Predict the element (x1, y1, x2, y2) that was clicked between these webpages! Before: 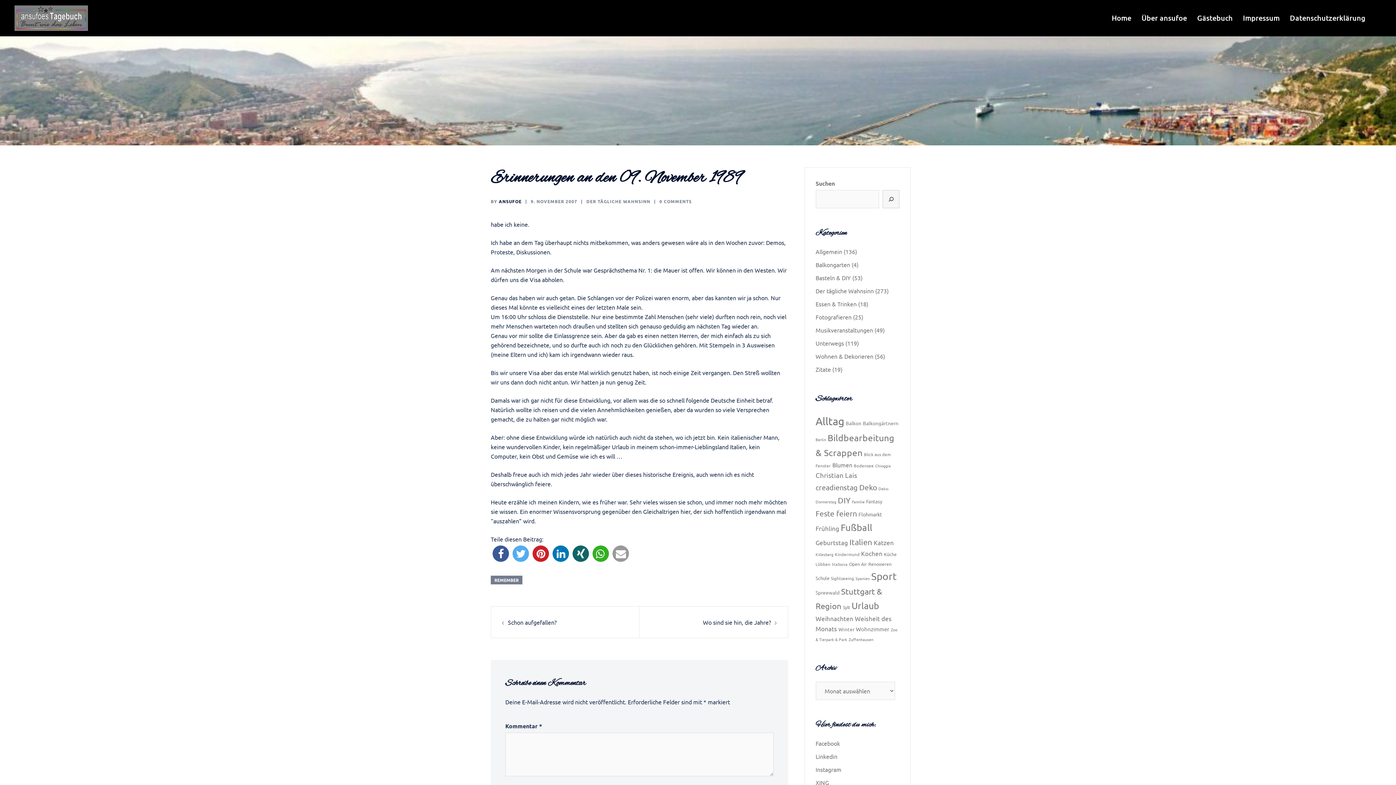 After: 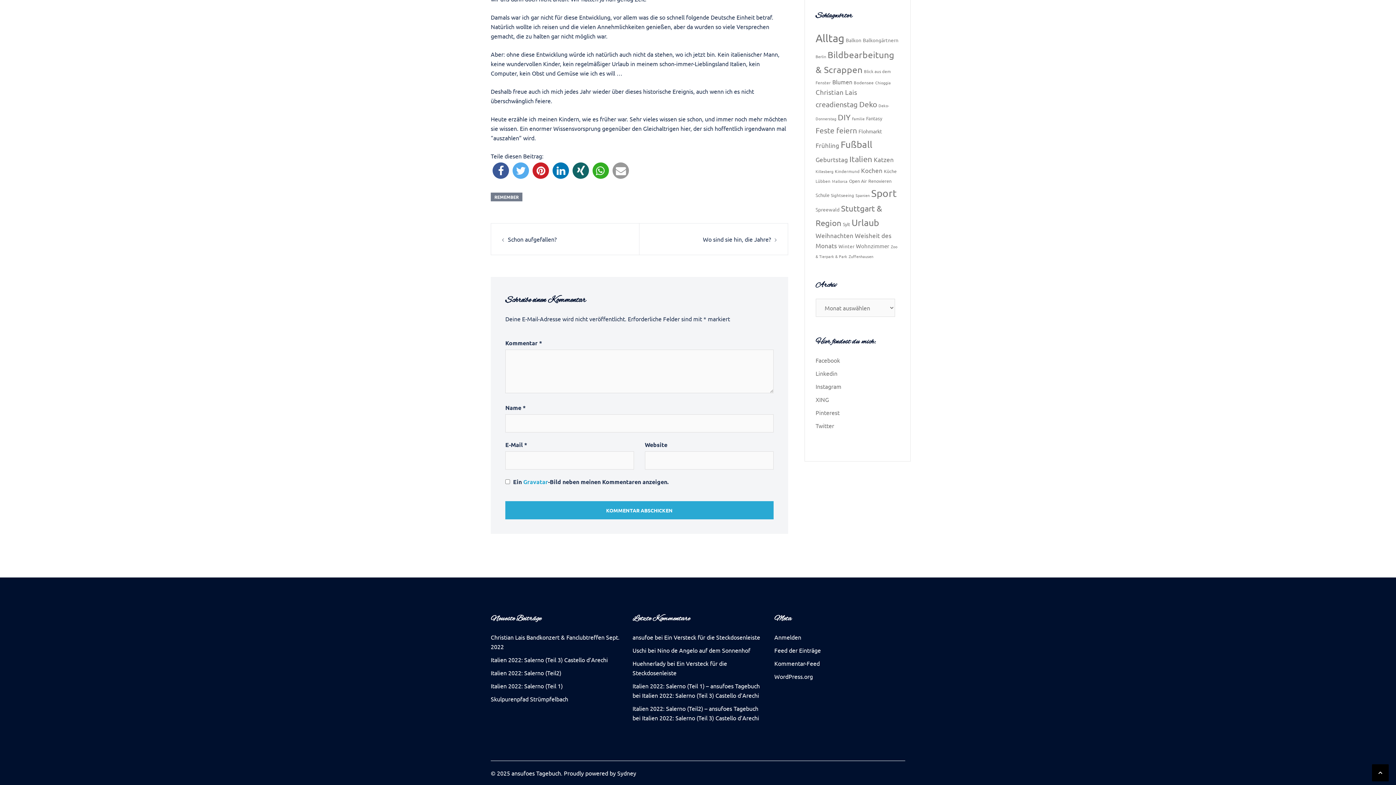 Action: bbox: (659, 198, 692, 204) label: 0 COMMENTS